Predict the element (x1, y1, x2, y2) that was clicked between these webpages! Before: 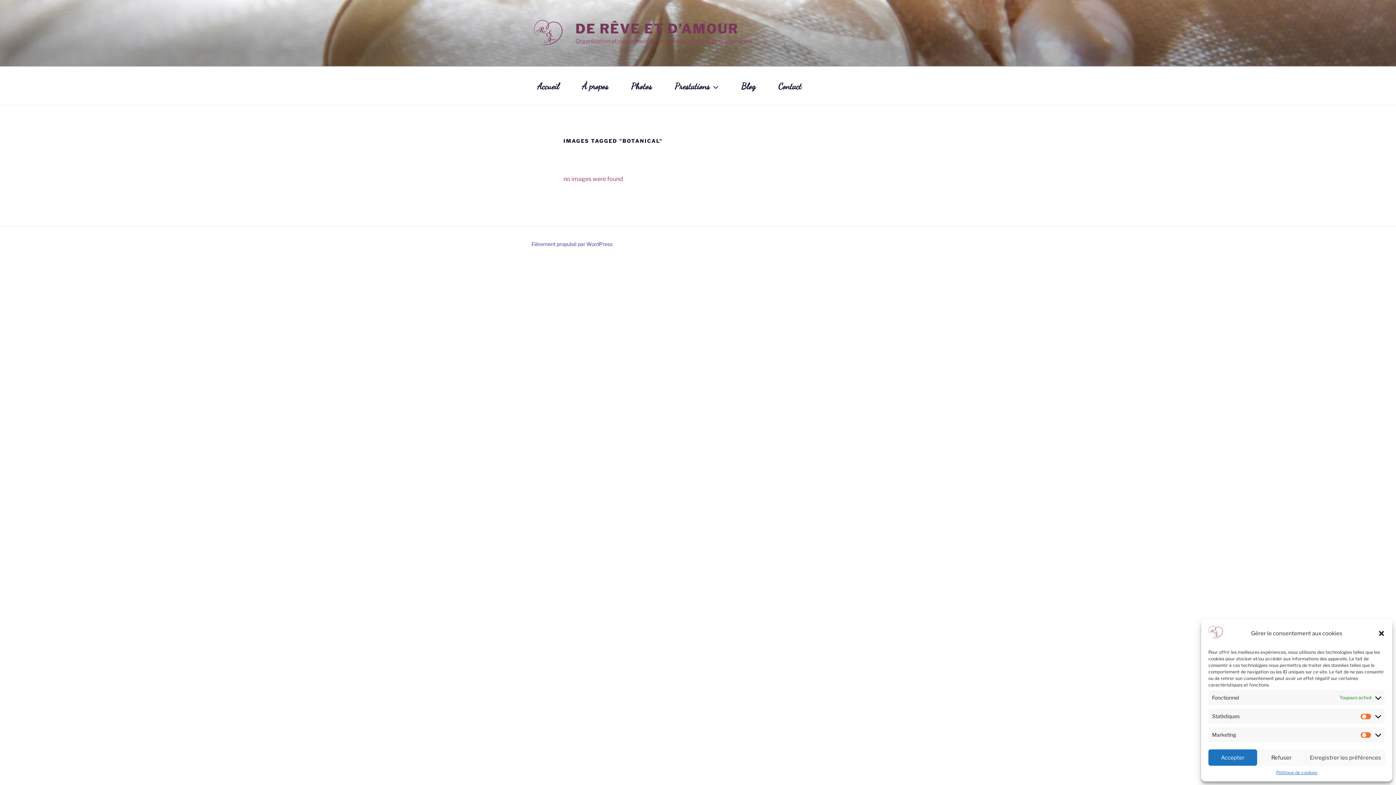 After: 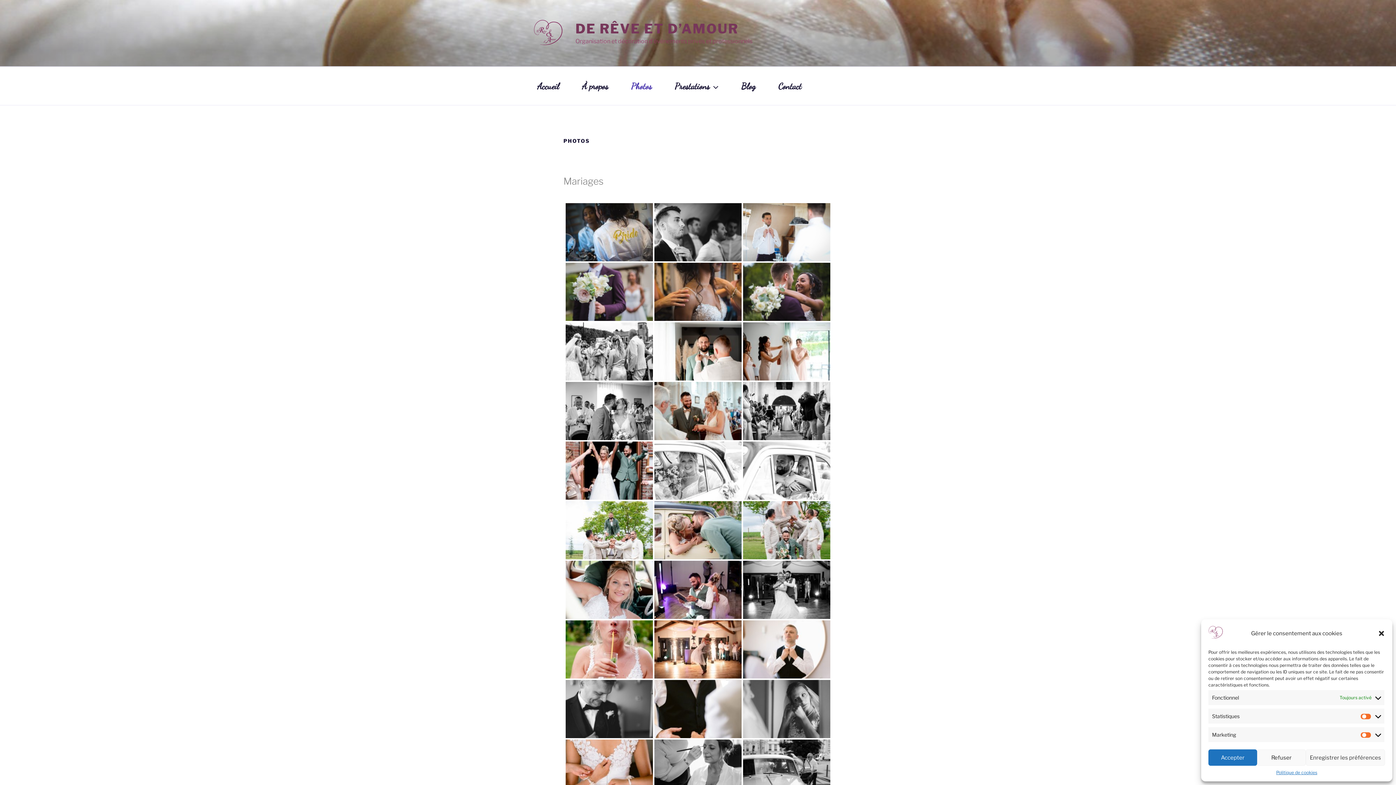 Action: label: Photos bbox: (620, 70, 662, 101)